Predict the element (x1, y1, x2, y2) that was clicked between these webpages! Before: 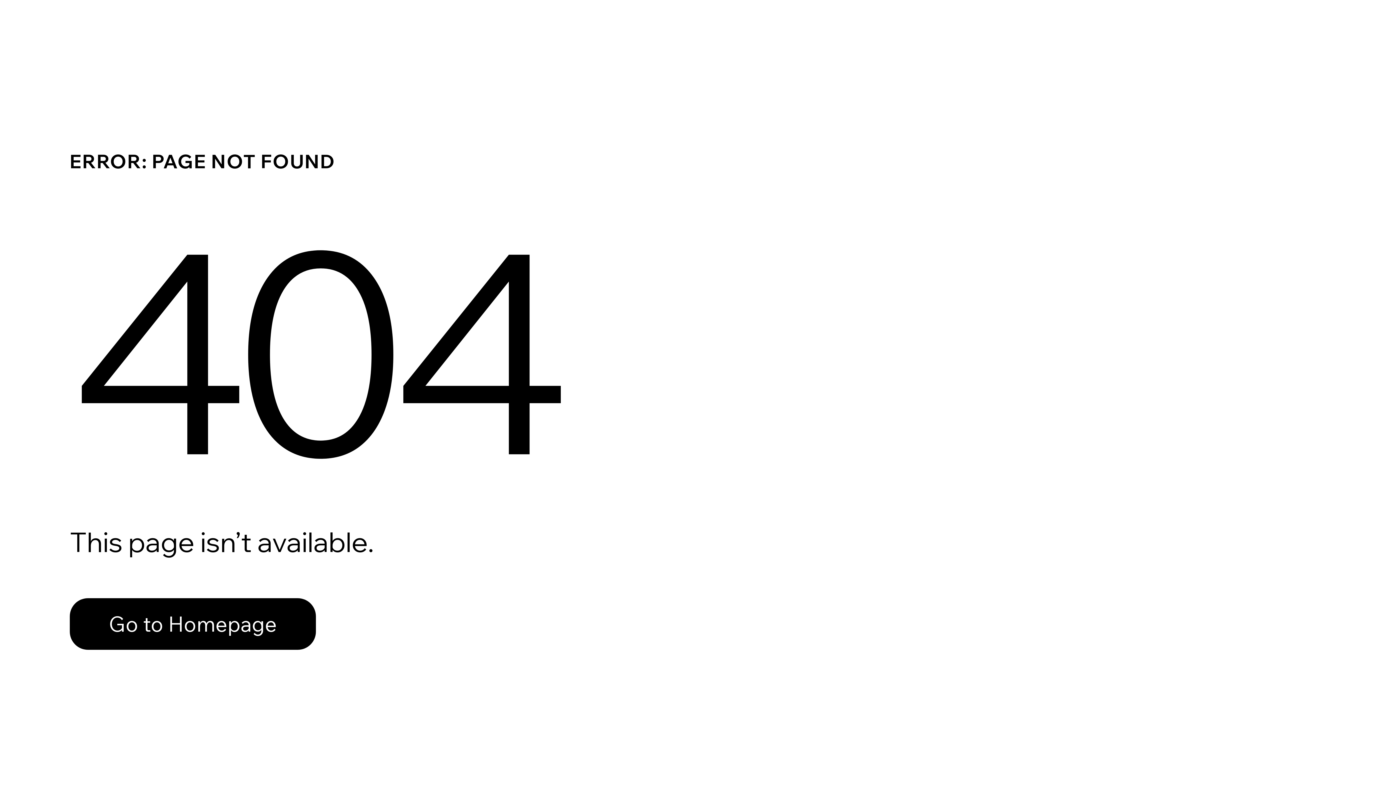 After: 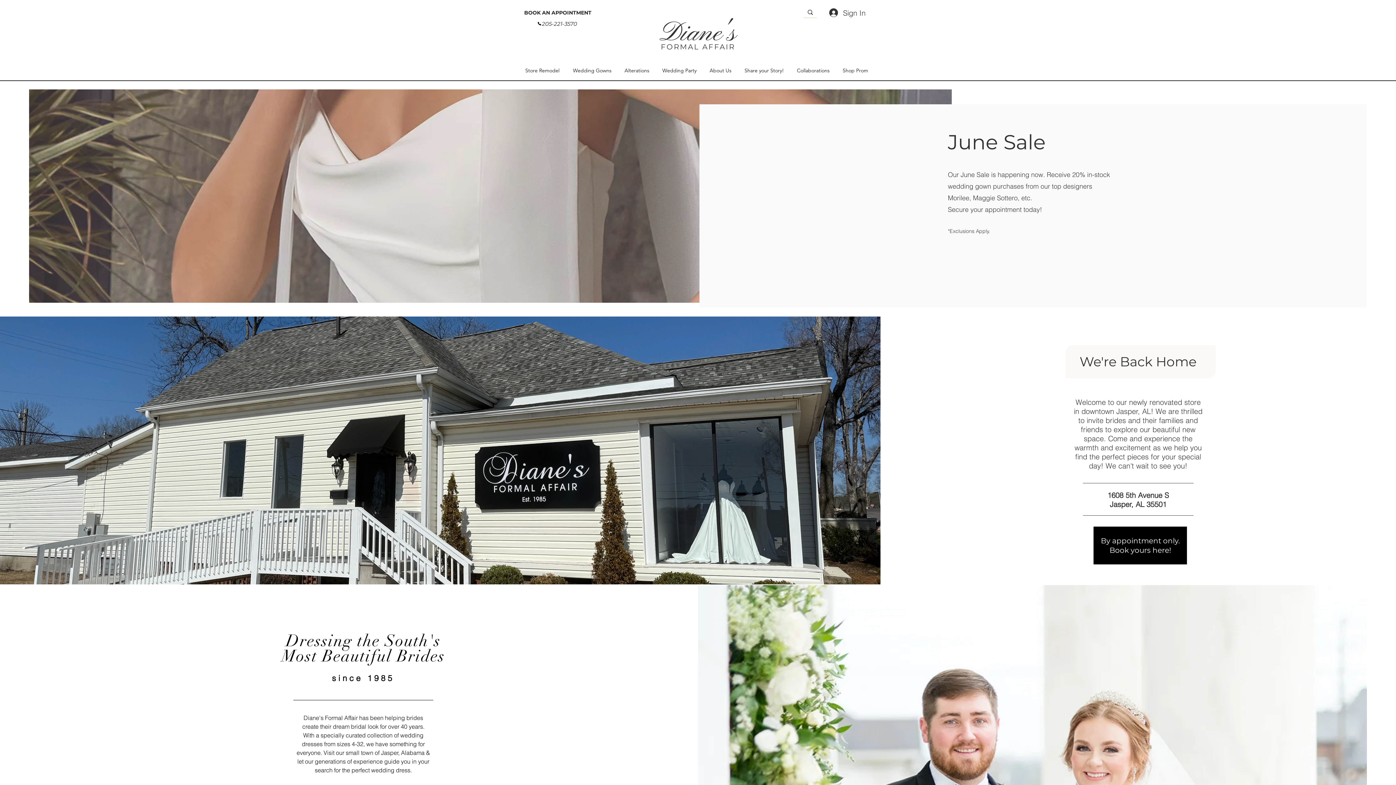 Action: bbox: (69, 598, 316, 650) label: Go to Homepage